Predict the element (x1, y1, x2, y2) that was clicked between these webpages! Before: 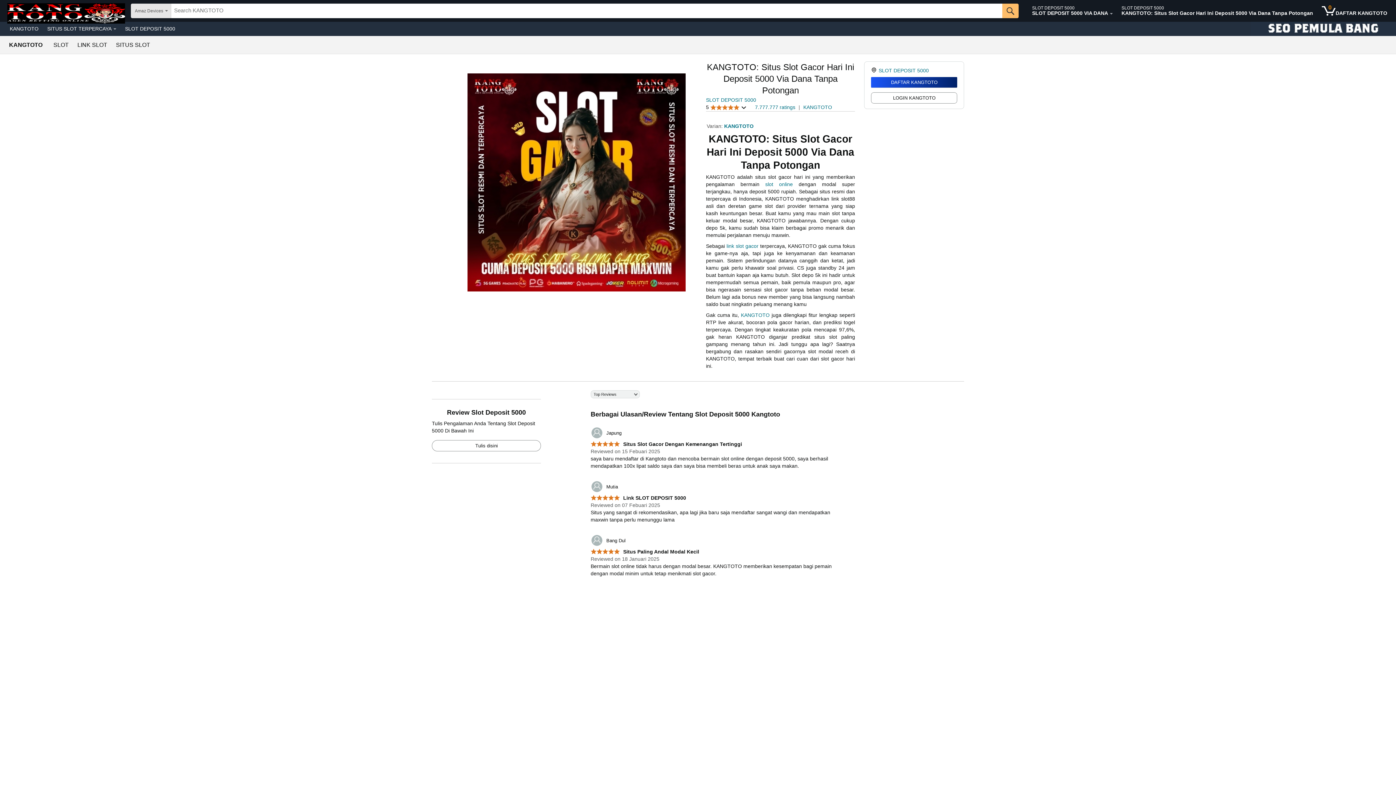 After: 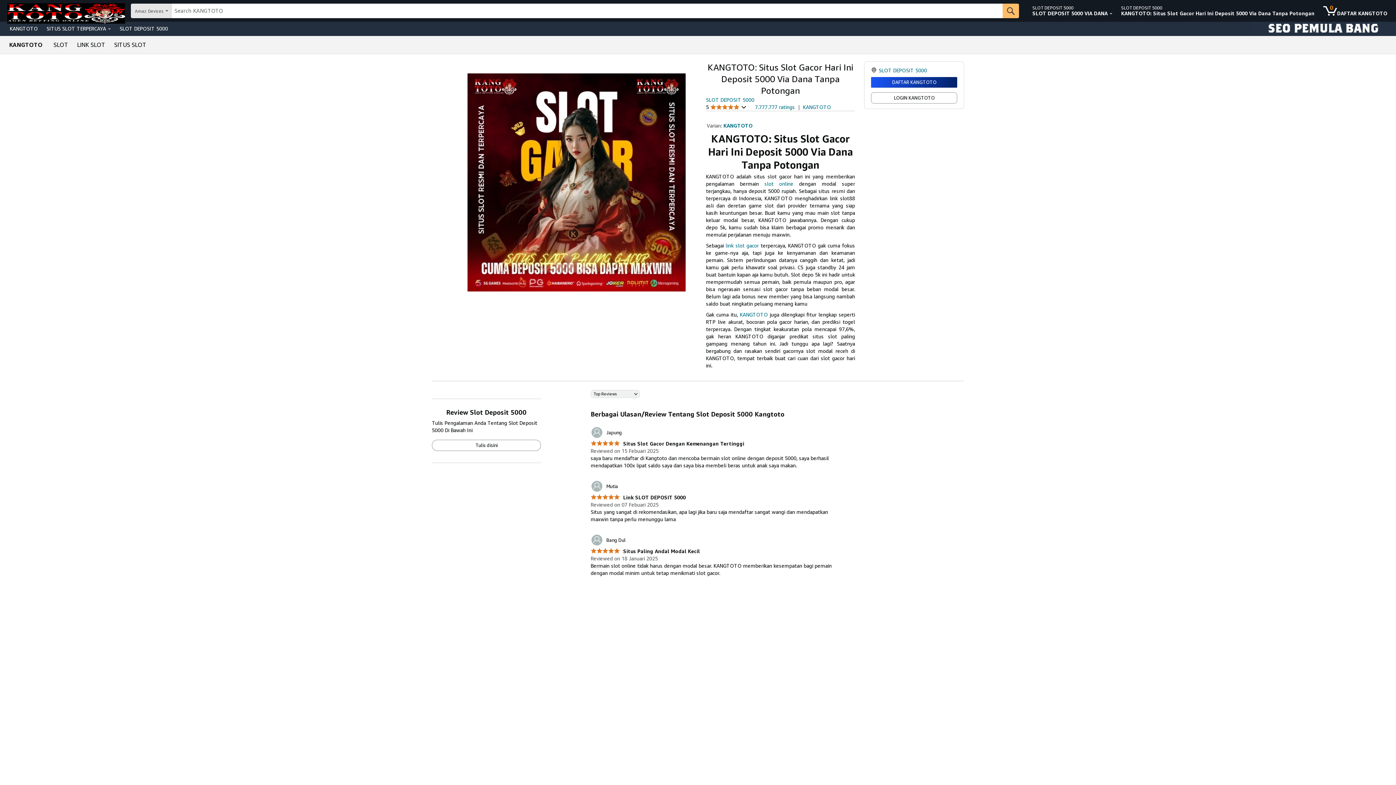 Action: bbox: (590, 480, 618, 493) label: 	Mutia